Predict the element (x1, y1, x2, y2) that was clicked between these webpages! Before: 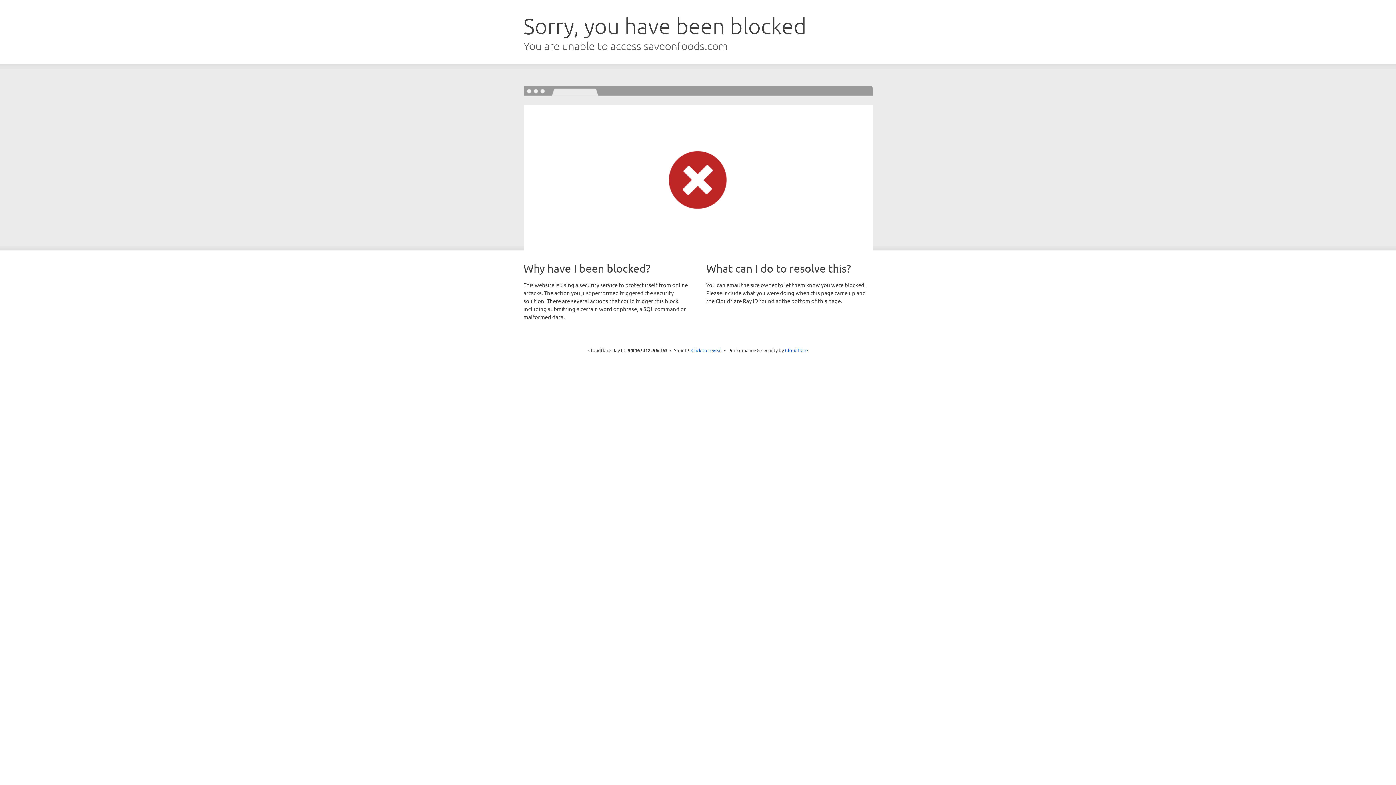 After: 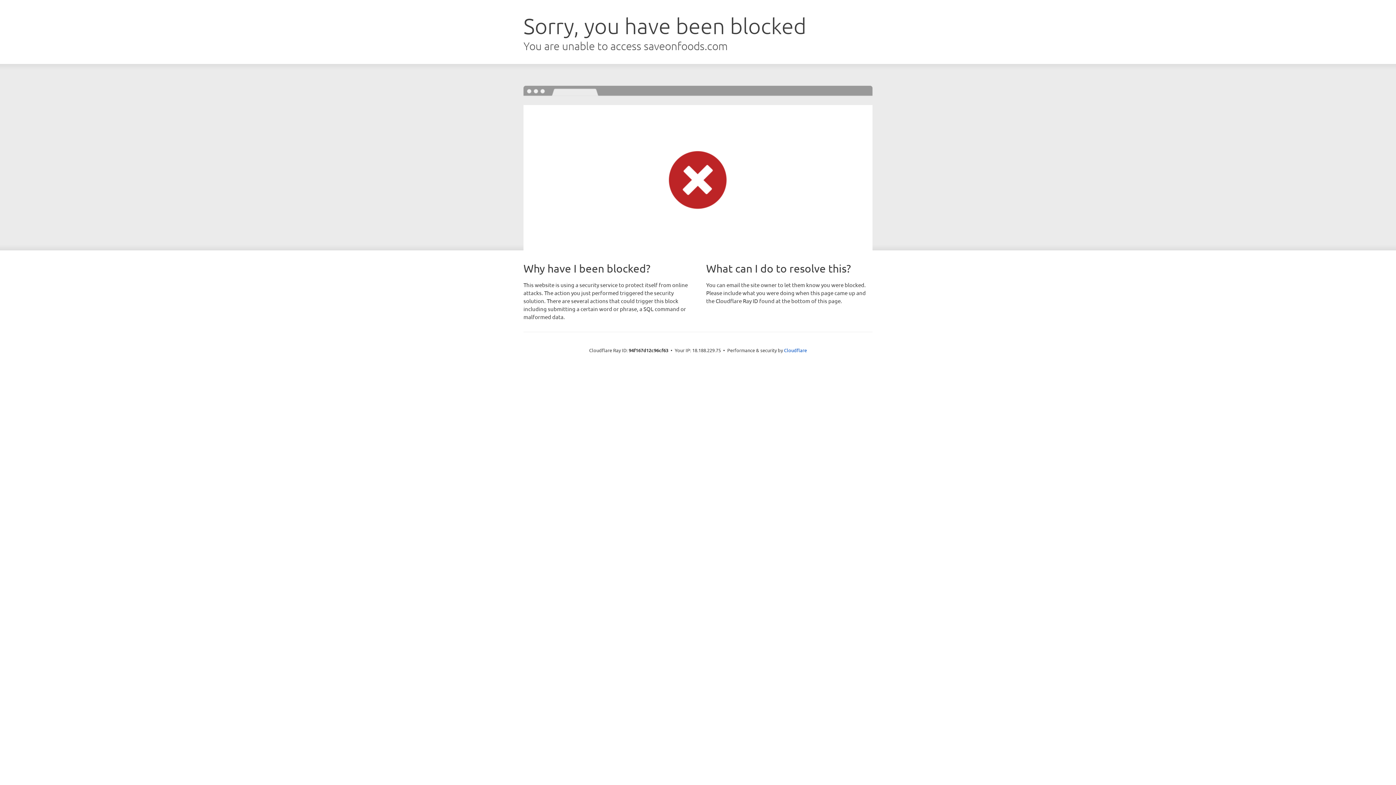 Action: bbox: (691, 346, 722, 353) label: Click to reveal